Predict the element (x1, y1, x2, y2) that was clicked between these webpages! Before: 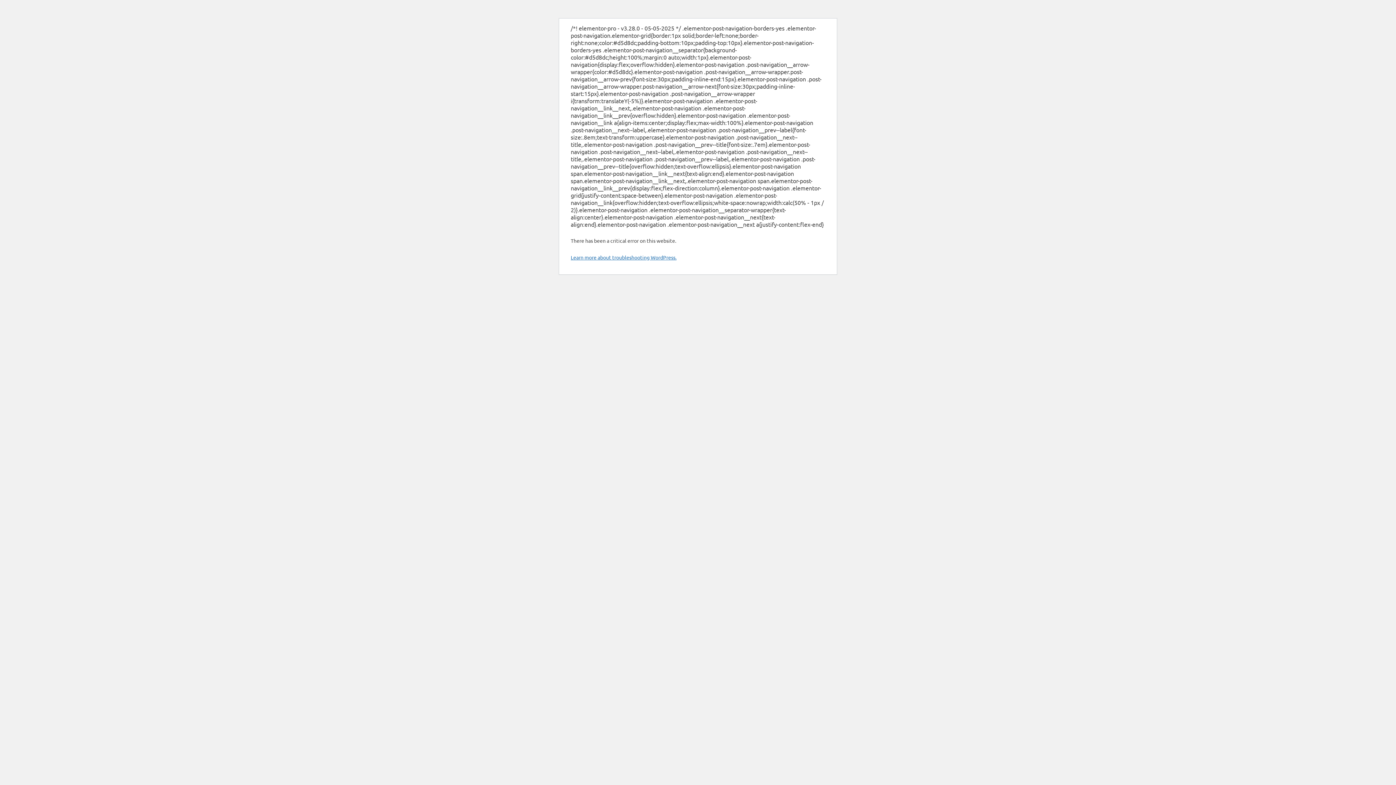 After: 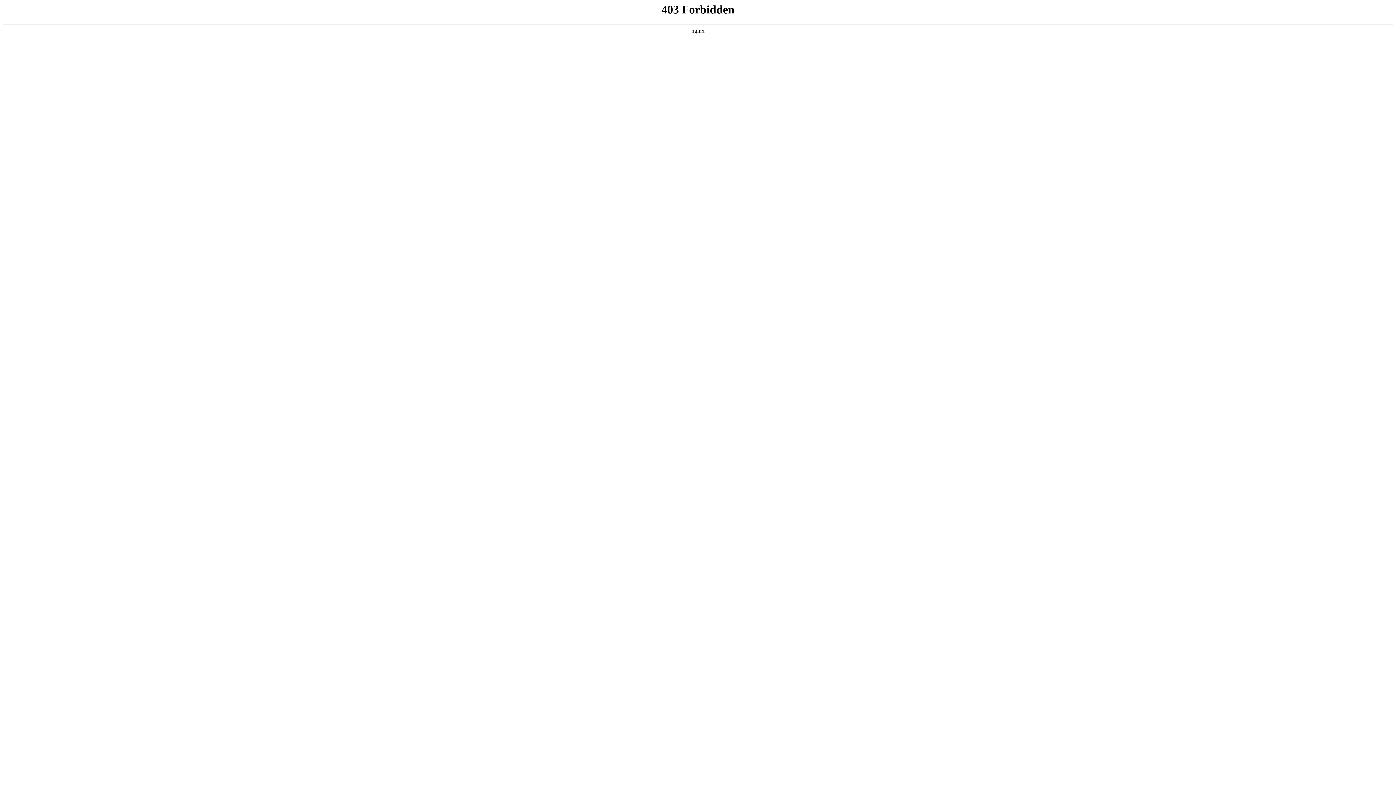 Action: label: Learn more about troubleshooting WordPress. bbox: (570, 254, 676, 260)